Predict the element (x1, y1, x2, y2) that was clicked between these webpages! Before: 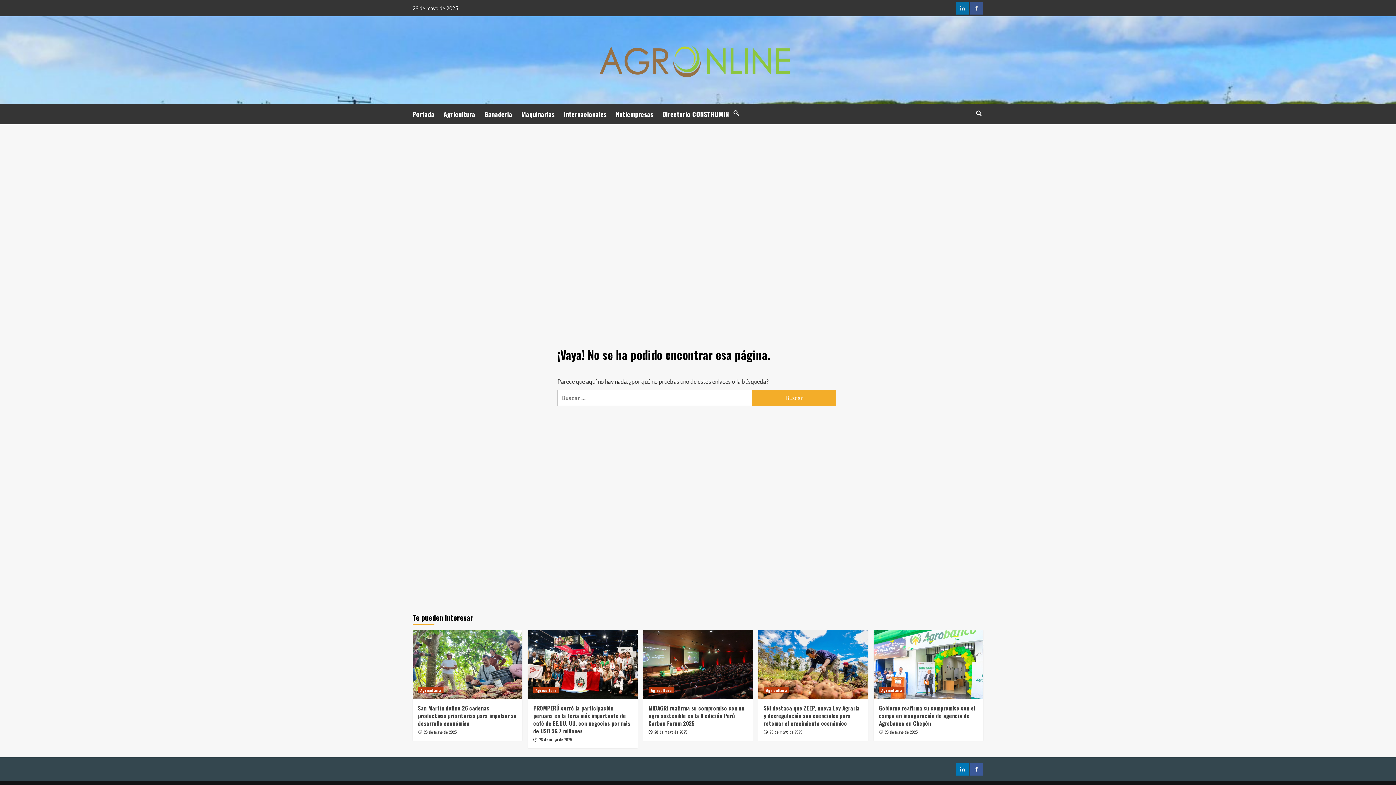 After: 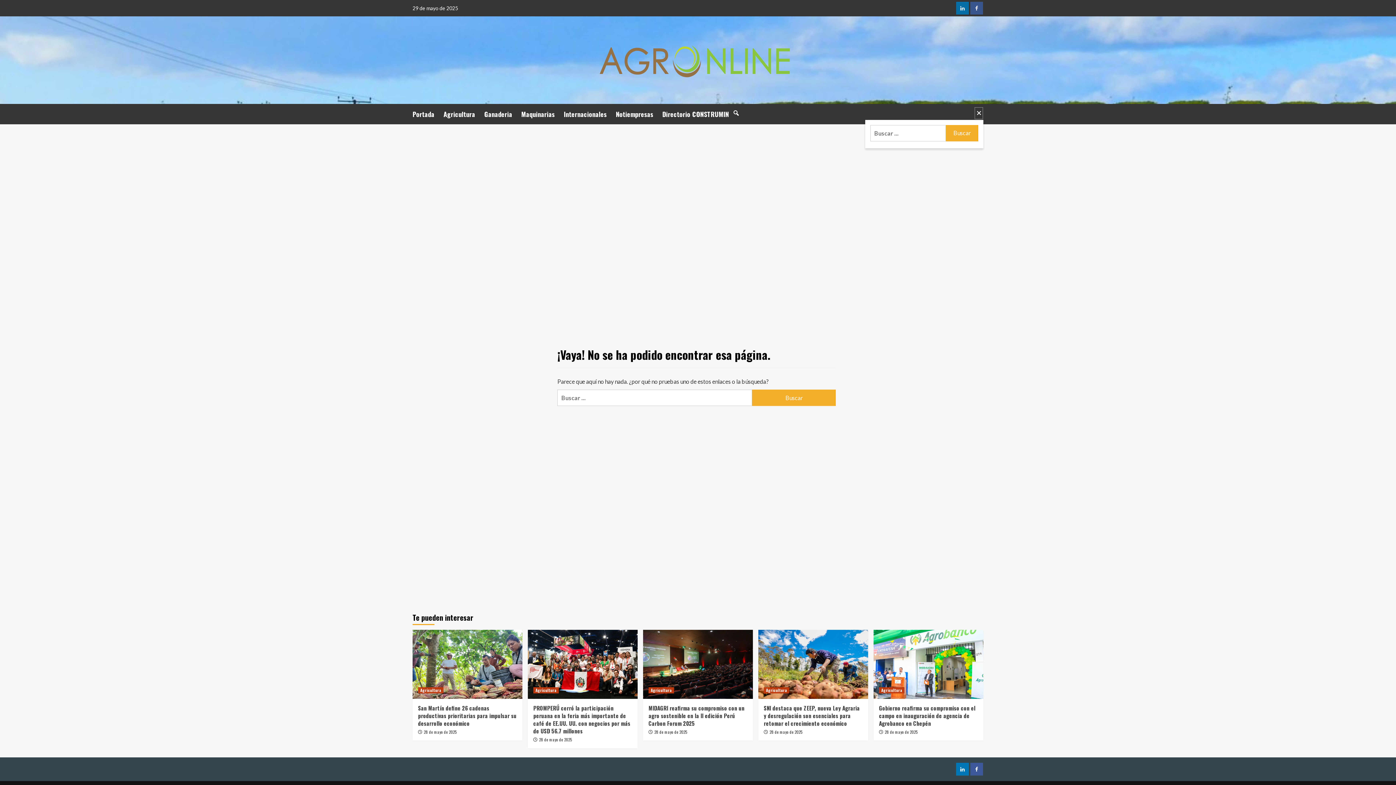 Action: bbox: (974, 106, 983, 119)